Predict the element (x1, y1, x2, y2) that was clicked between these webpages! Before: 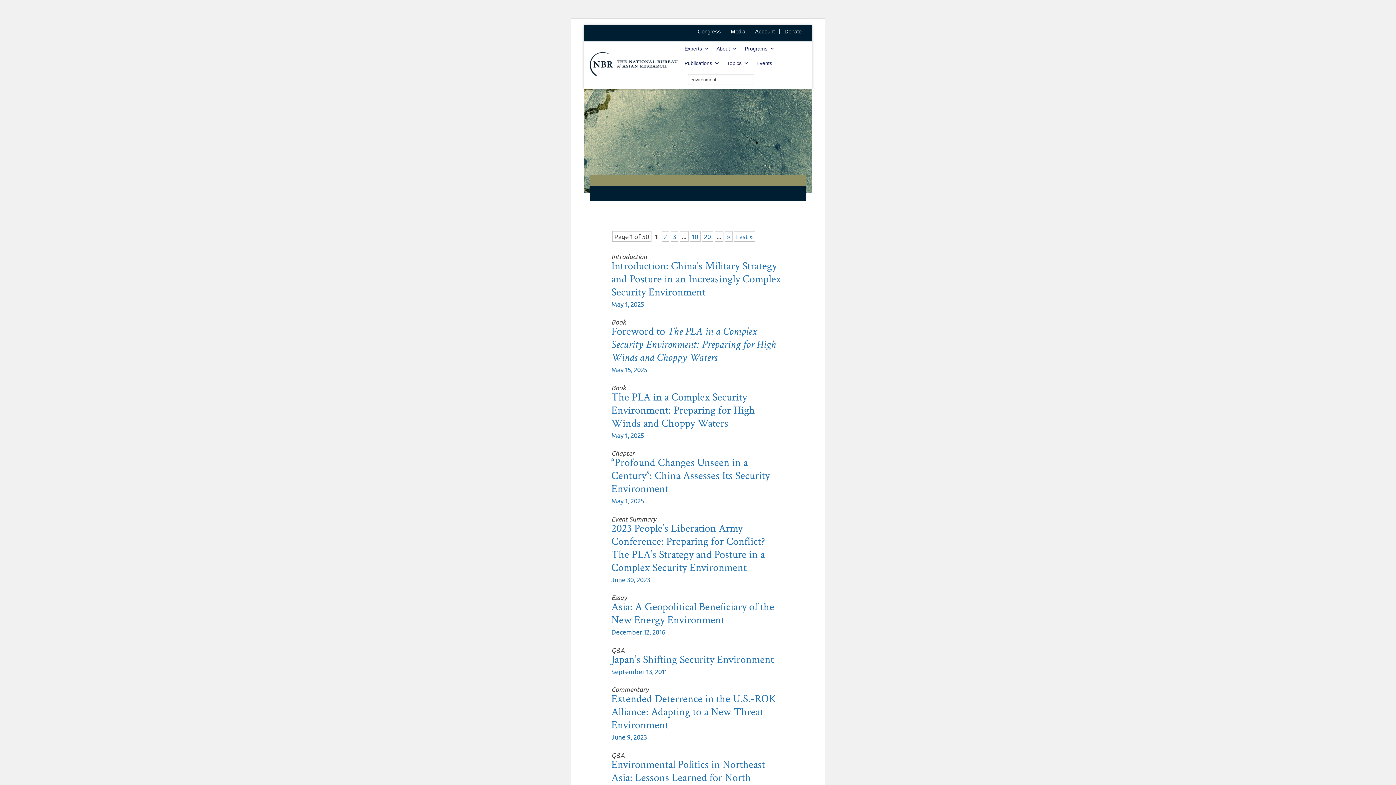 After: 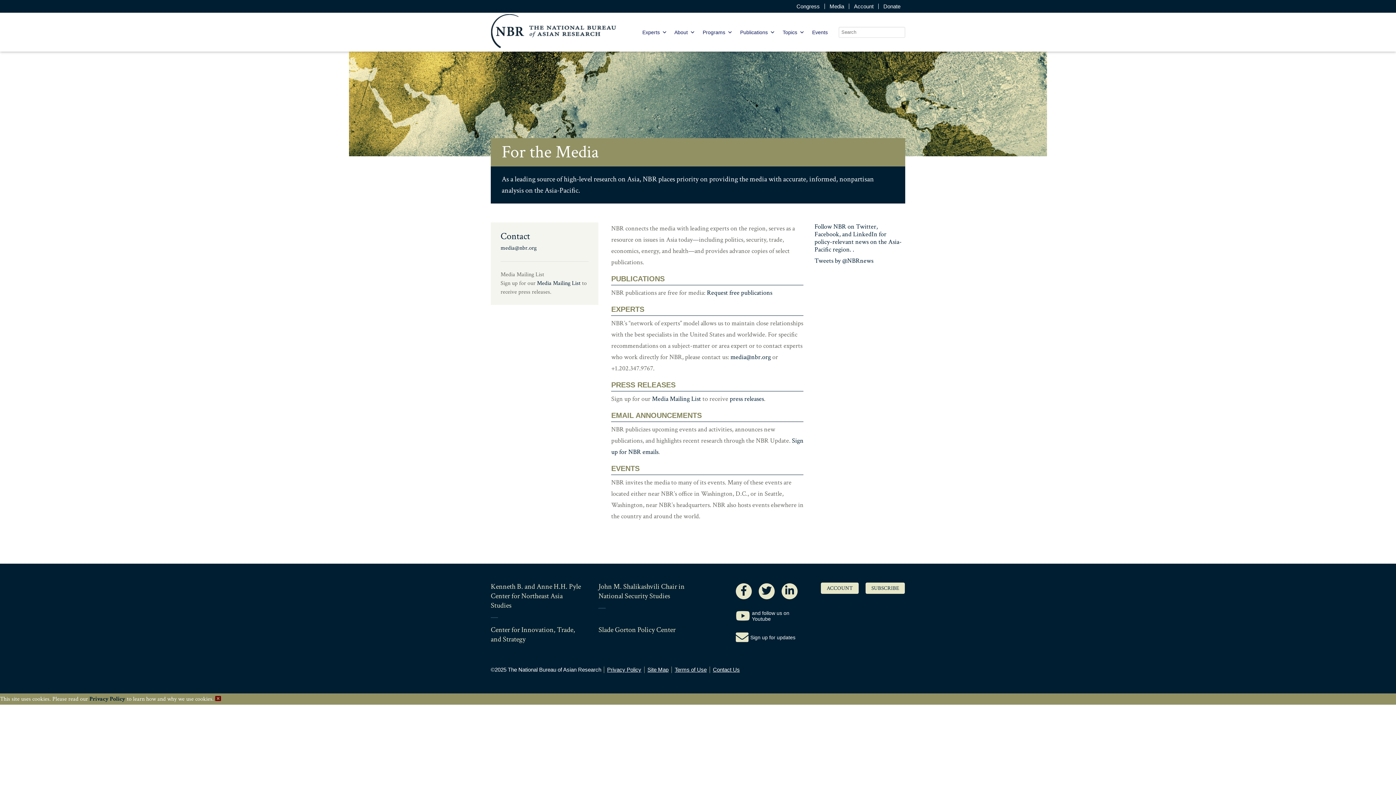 Action: label: Media bbox: (726, 28, 750, 34)